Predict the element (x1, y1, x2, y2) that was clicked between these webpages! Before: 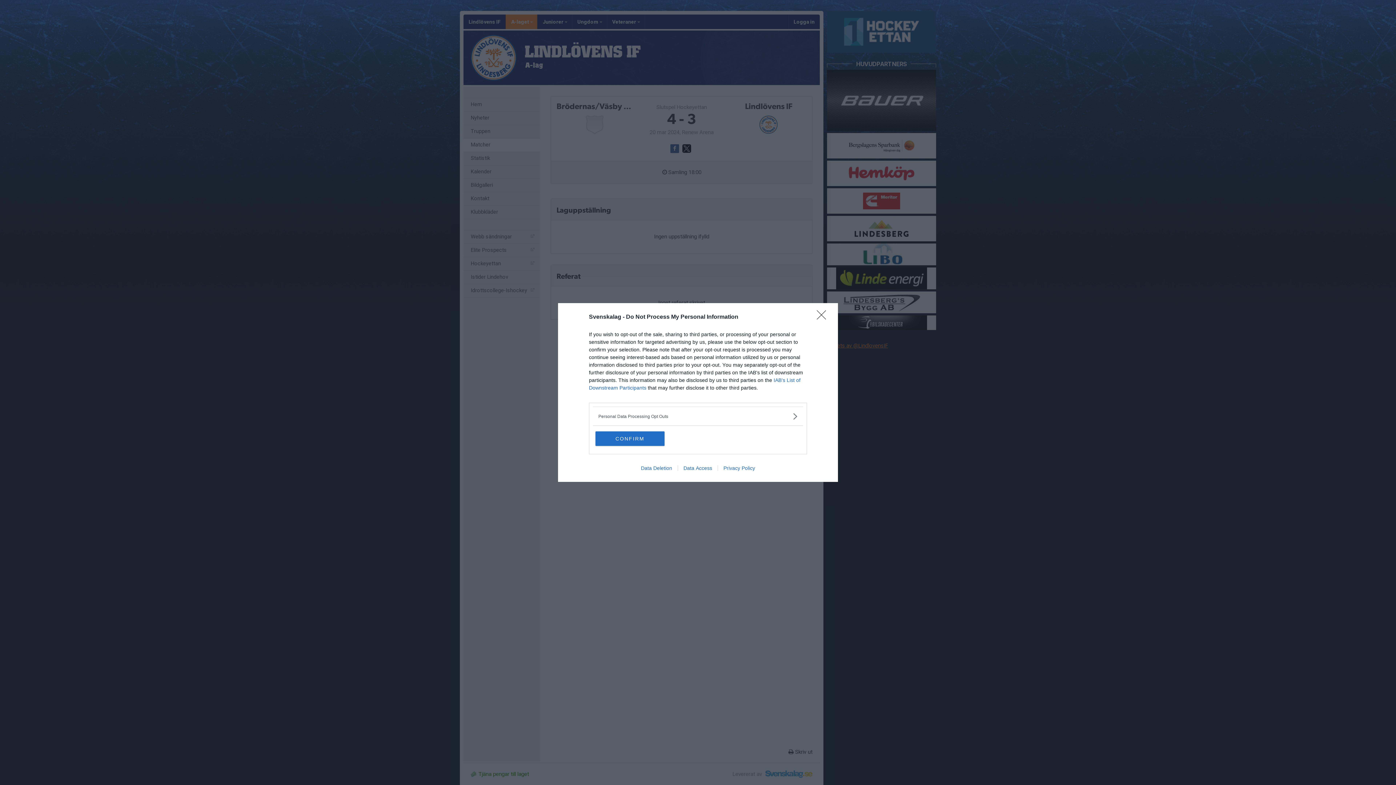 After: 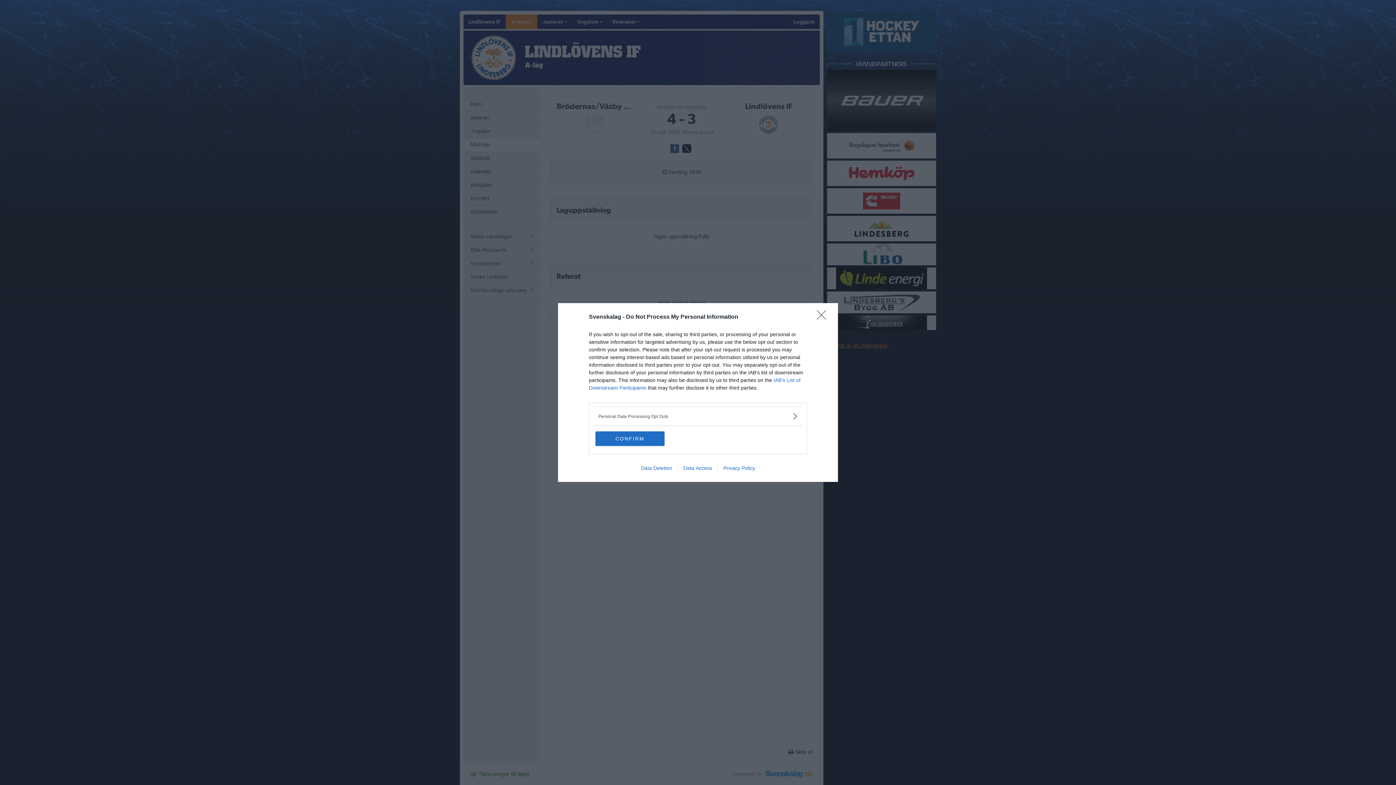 Action: bbox: (677, 465, 717, 471) label: Data Access